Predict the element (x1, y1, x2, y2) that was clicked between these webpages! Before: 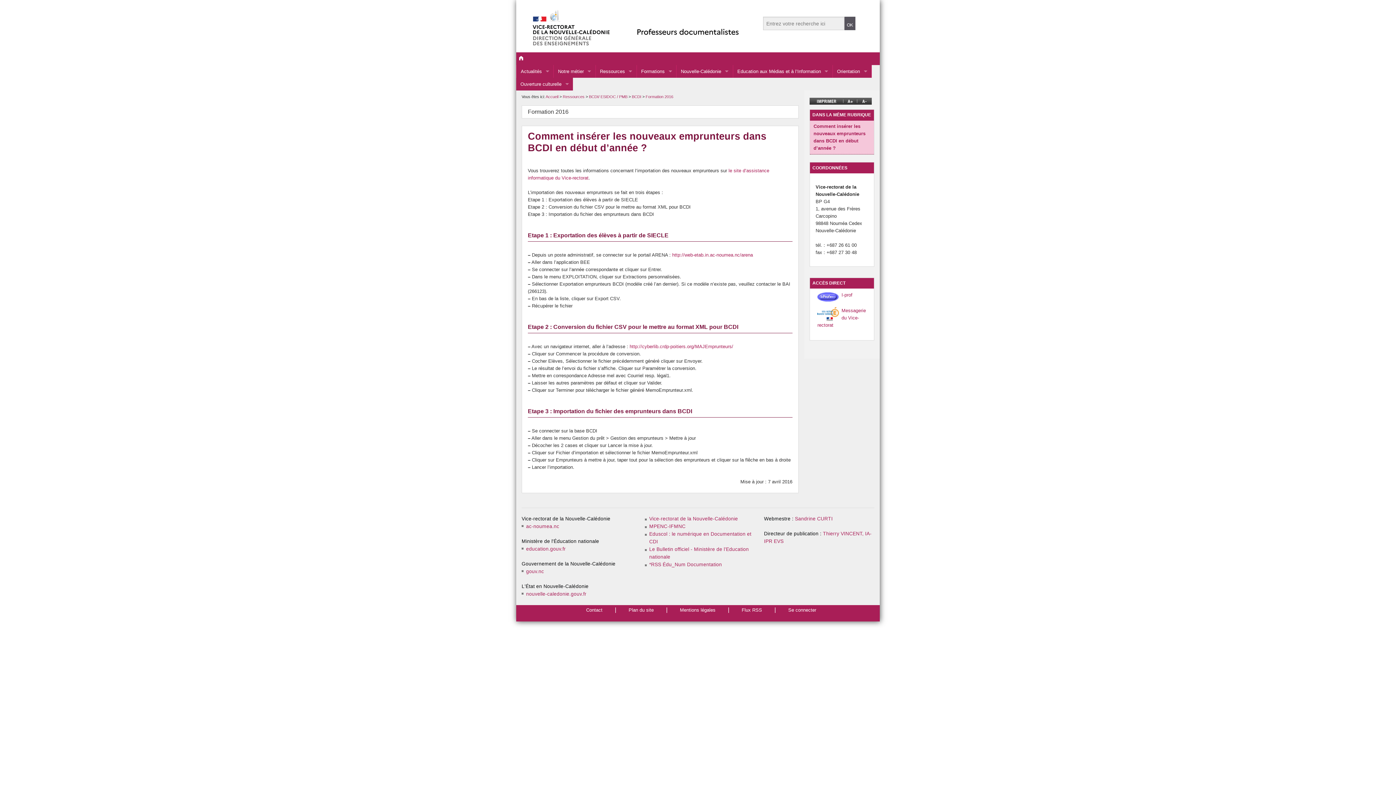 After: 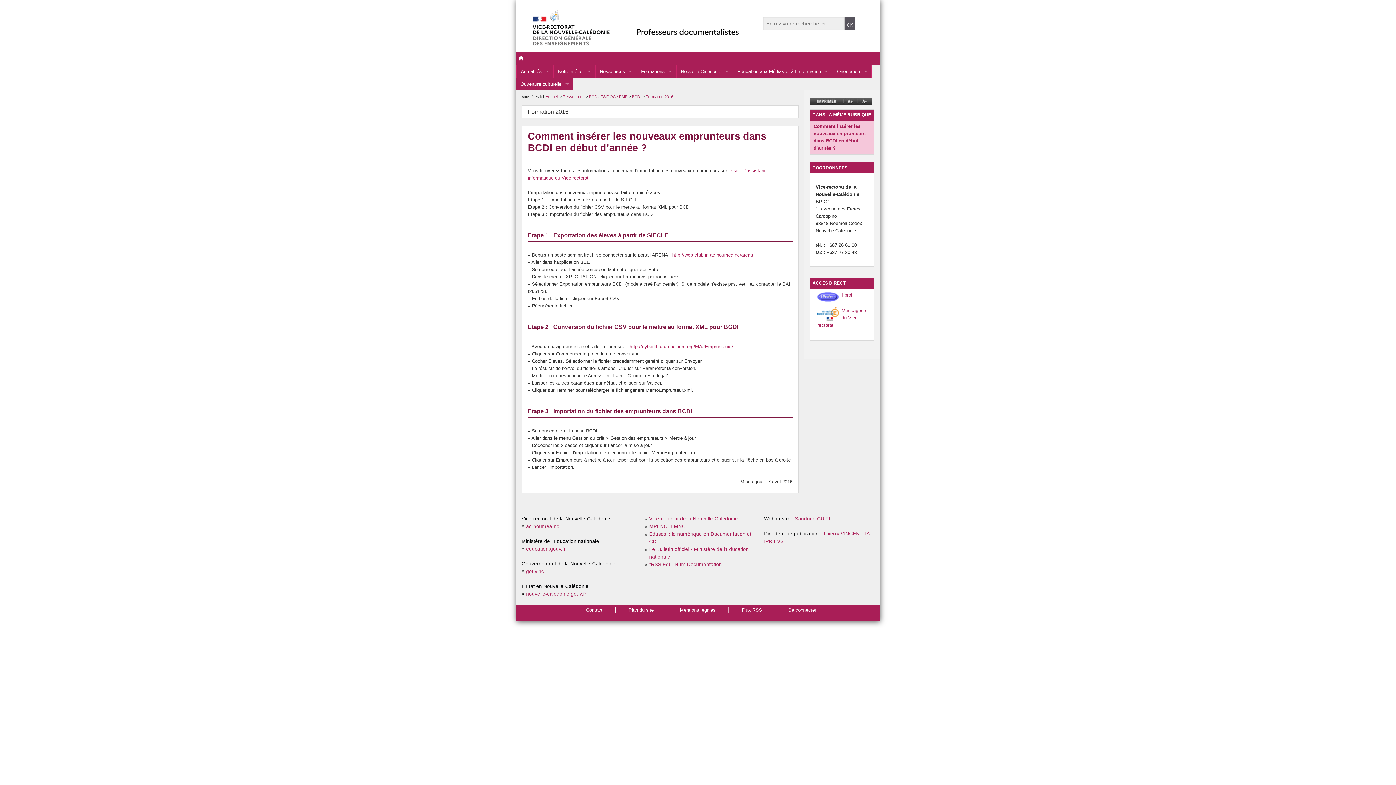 Action: label: Formation 2016 bbox: (645, 94, 673, 99)